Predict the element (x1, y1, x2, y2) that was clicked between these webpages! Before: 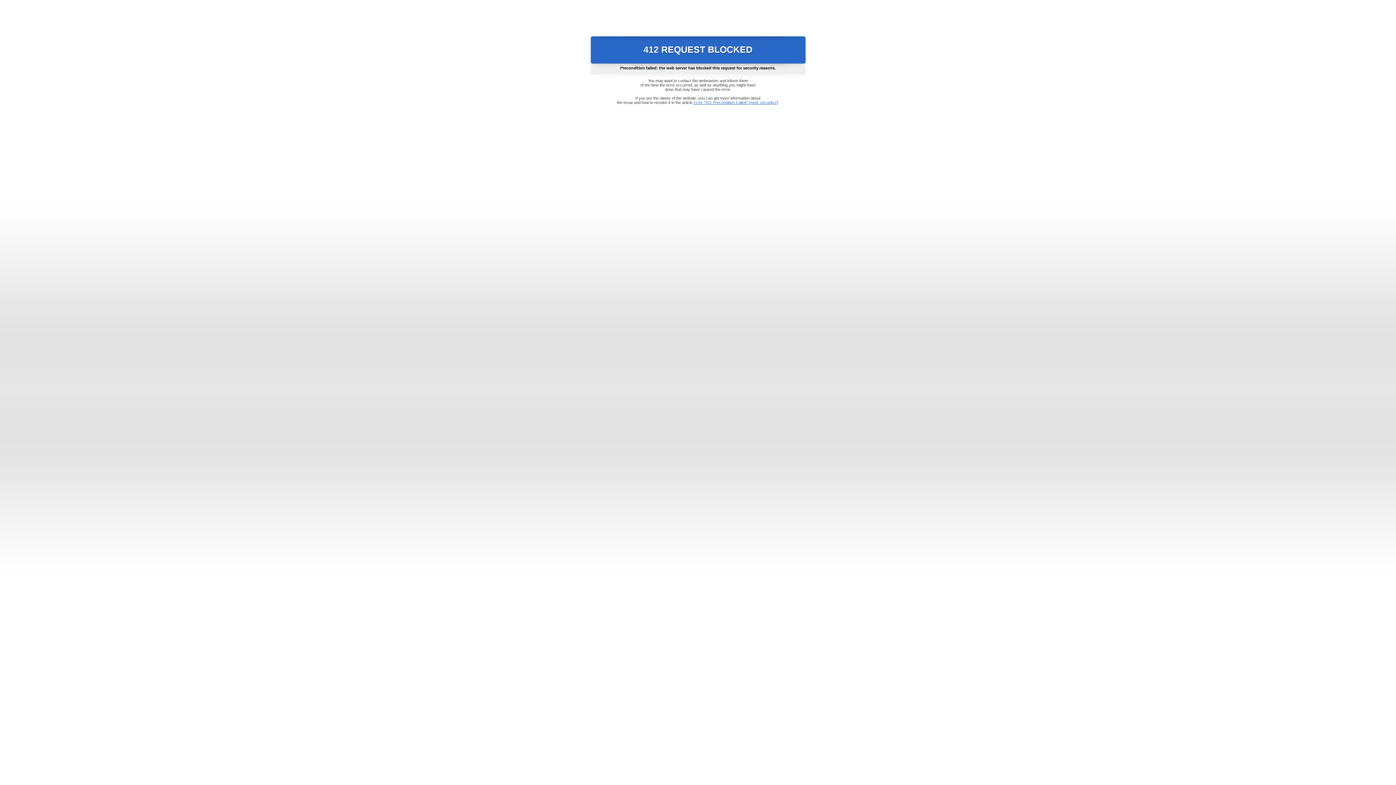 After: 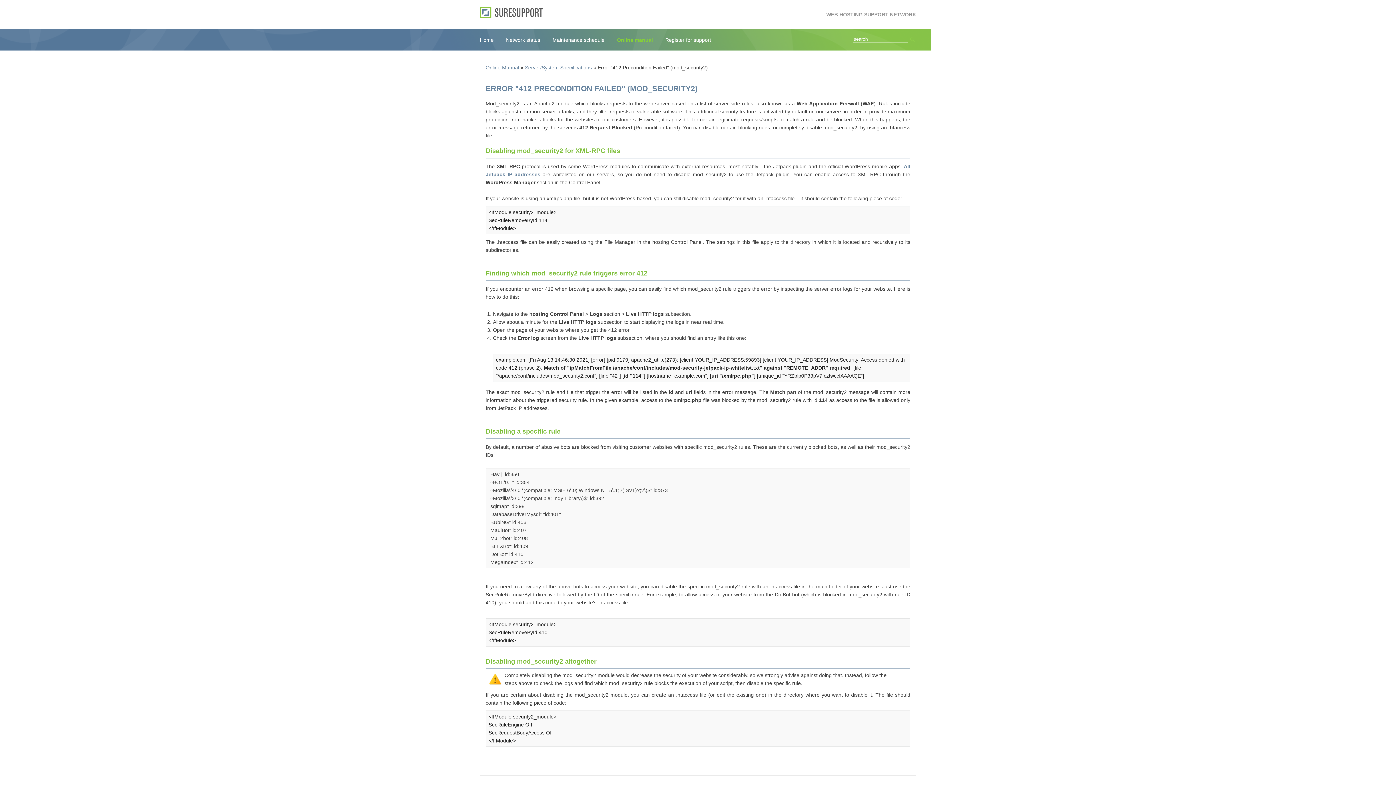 Action: bbox: (693, 100, 778, 104) label: Error "412 Precondition Failed" (mod_security2)